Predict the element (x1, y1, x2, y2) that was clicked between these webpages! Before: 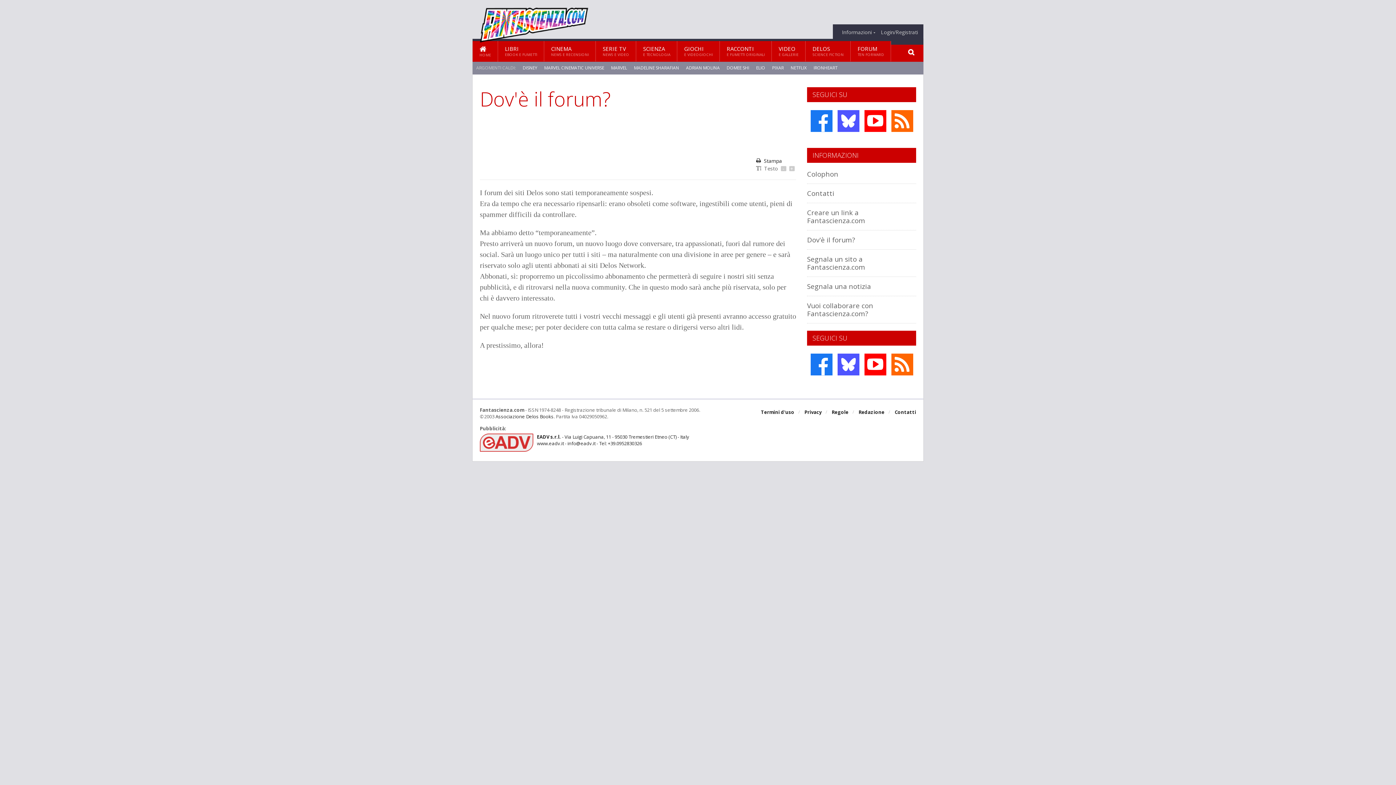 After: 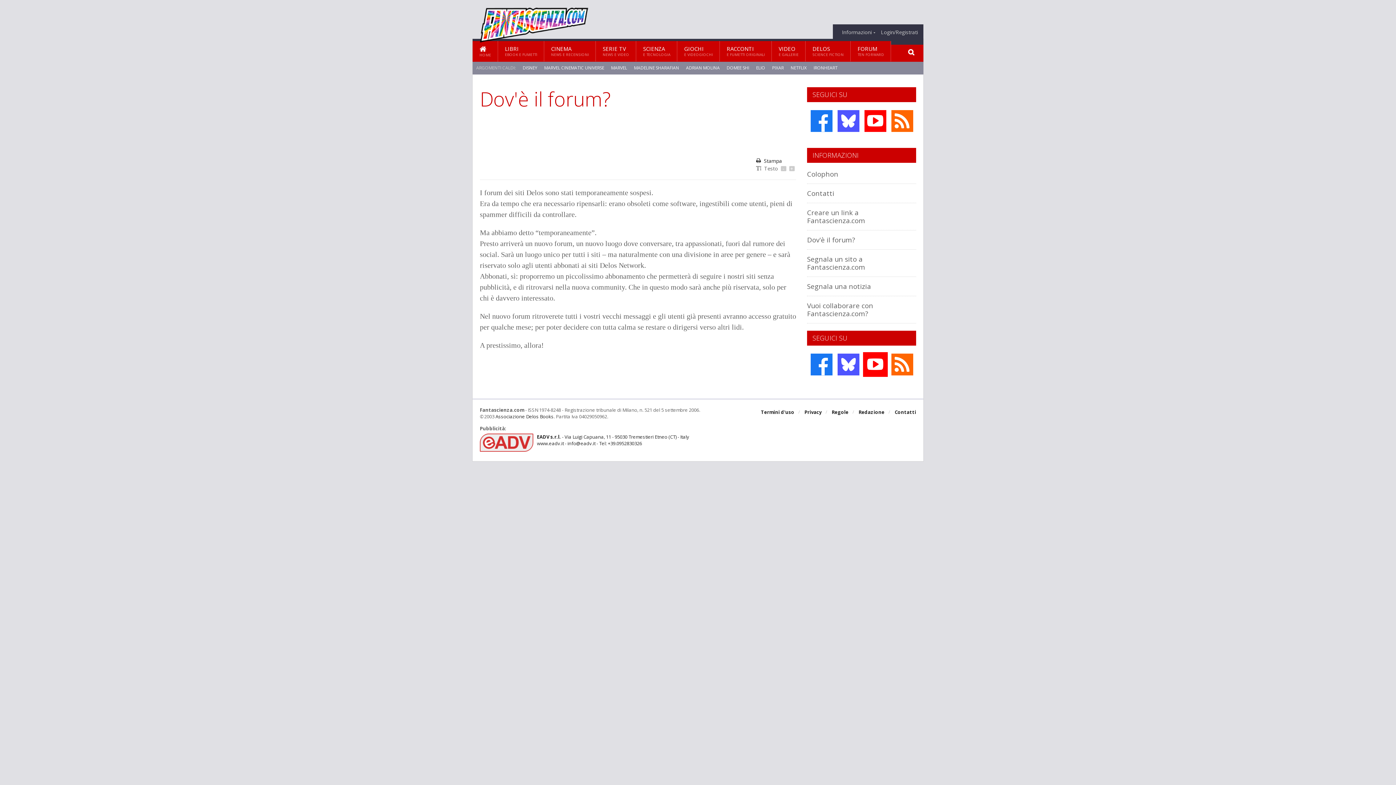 Action: bbox: (863, 352, 887, 377)